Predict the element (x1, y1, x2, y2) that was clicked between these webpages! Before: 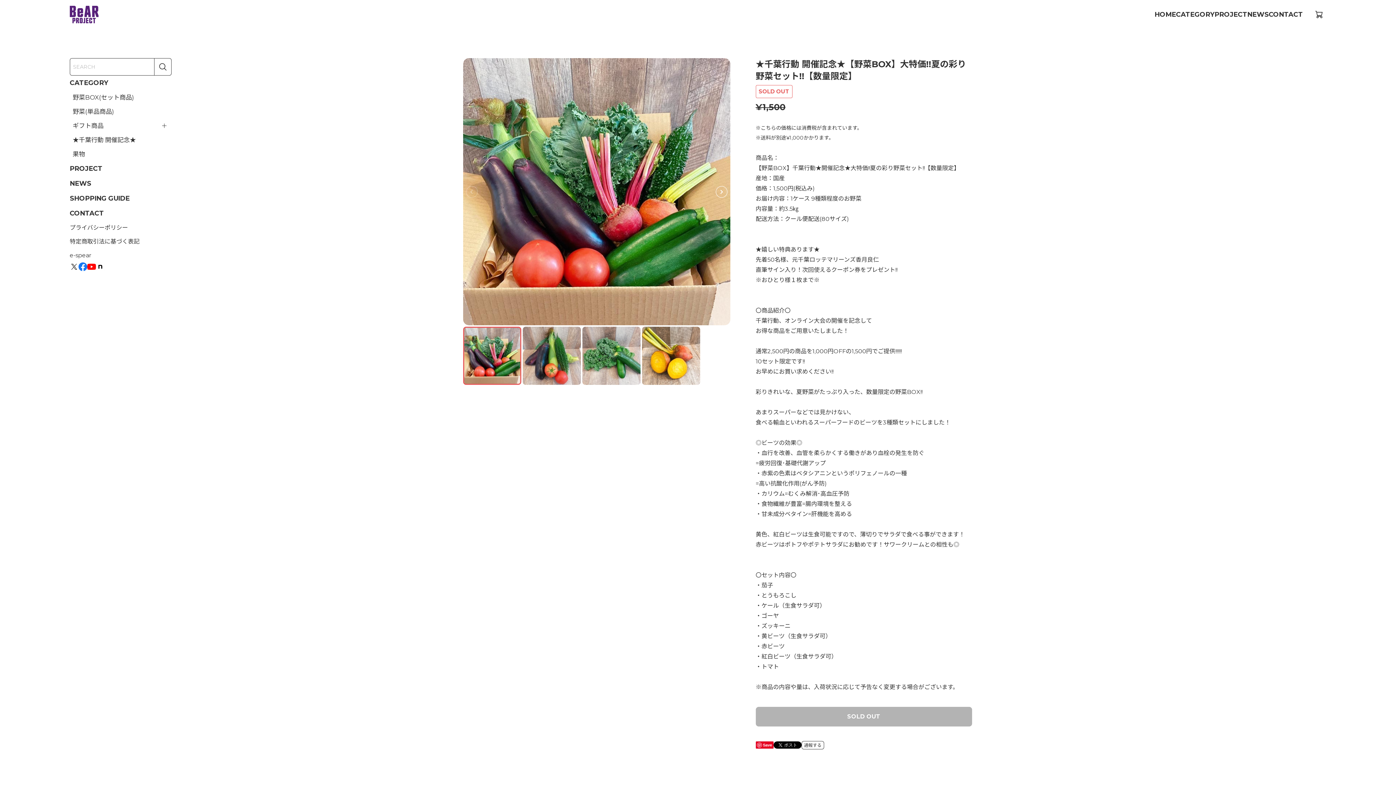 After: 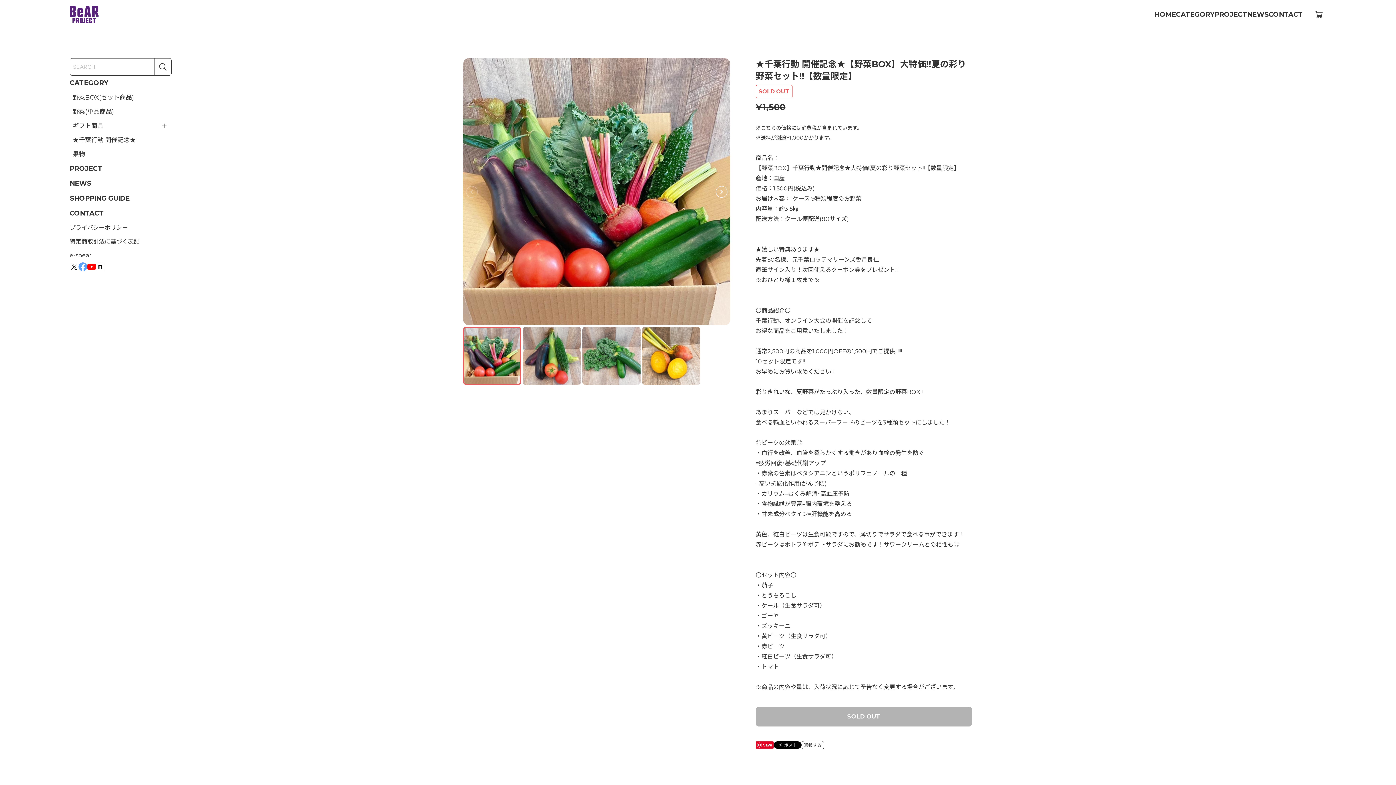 Action: bbox: (78, 262, 87, 271)